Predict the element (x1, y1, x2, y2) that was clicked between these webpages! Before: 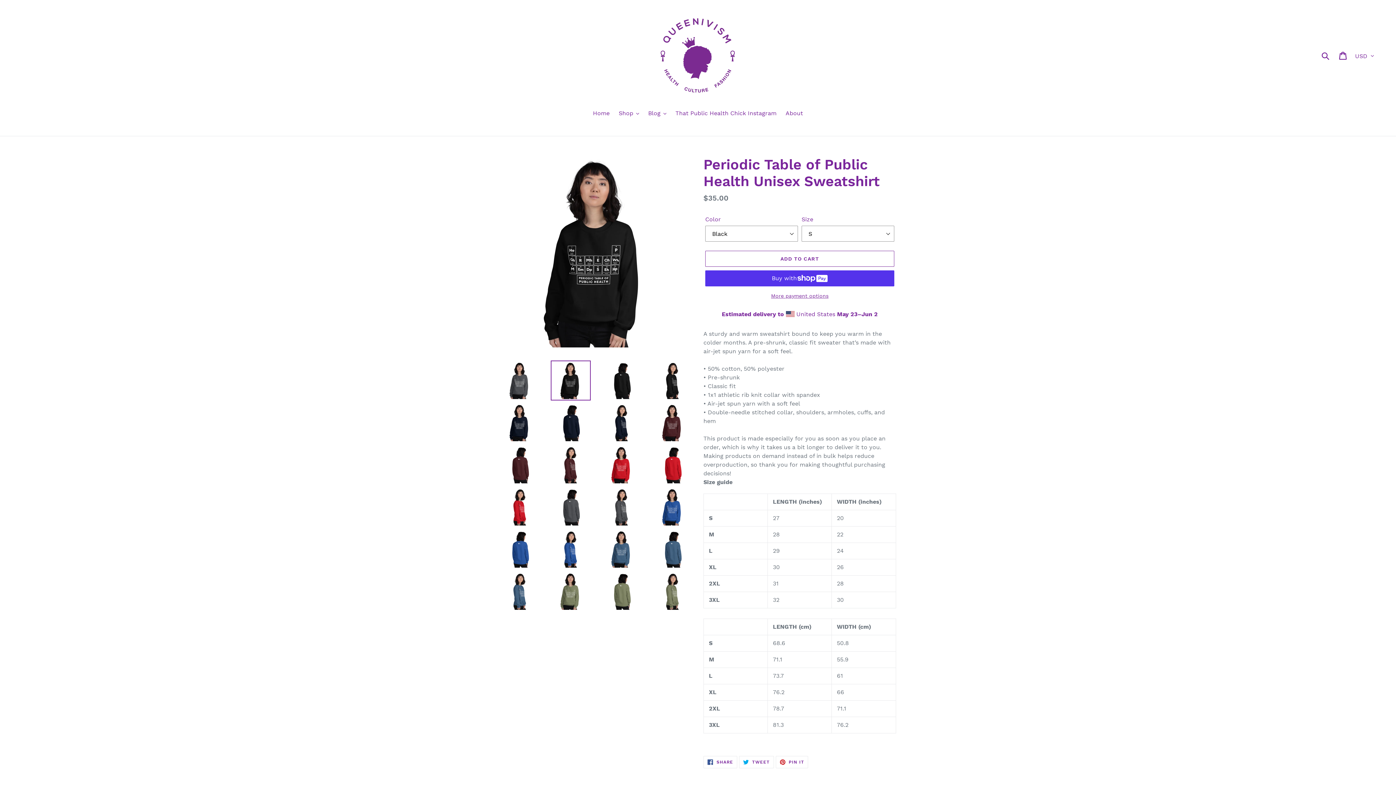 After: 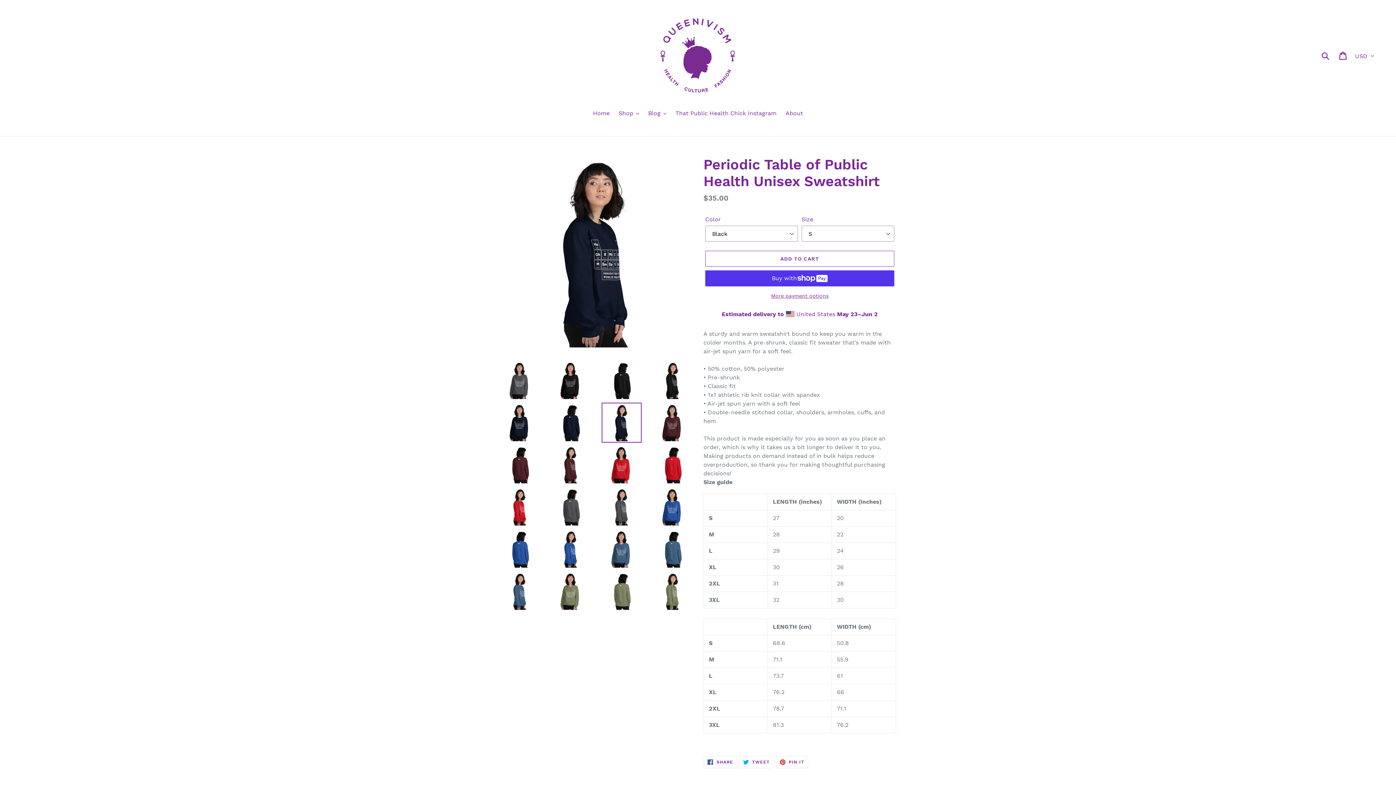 Action: bbox: (601, 402, 641, 442)